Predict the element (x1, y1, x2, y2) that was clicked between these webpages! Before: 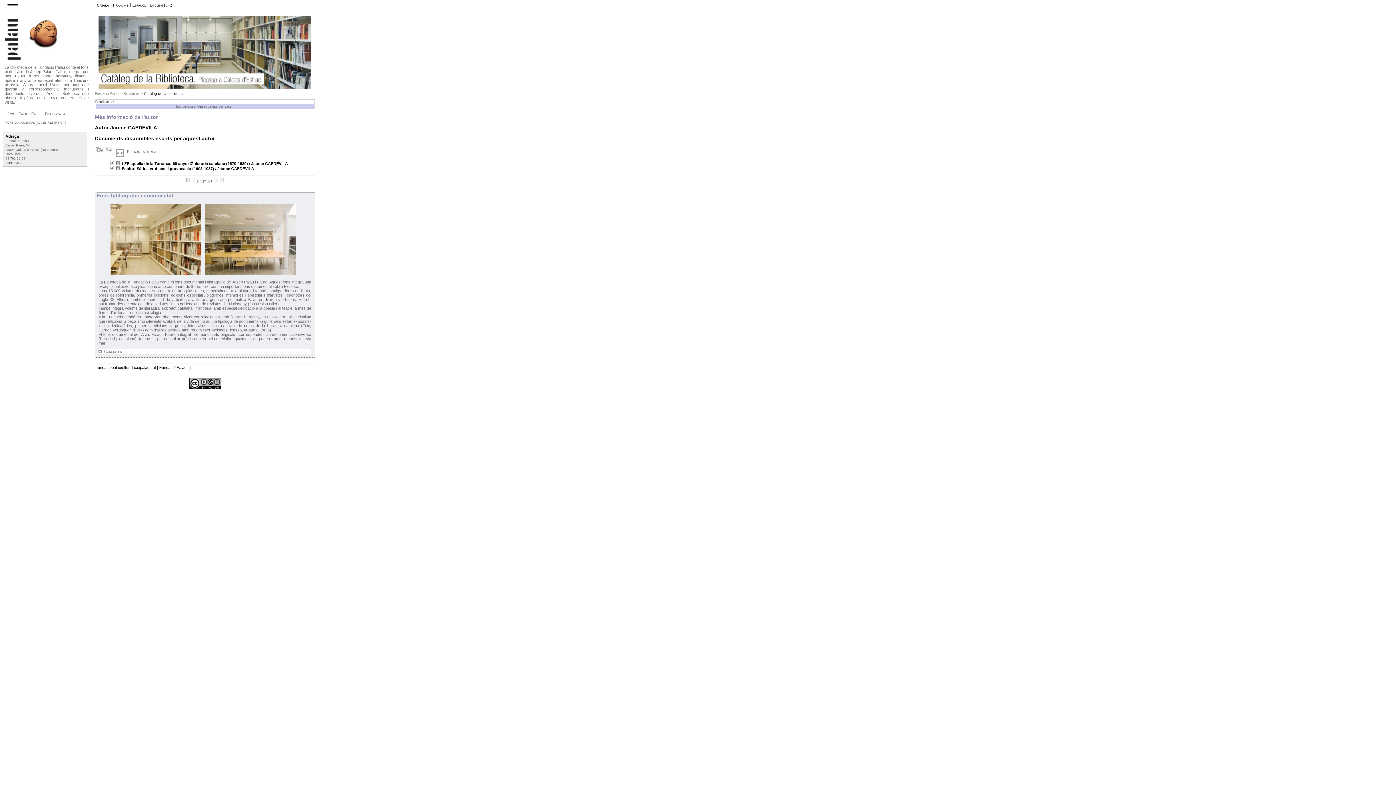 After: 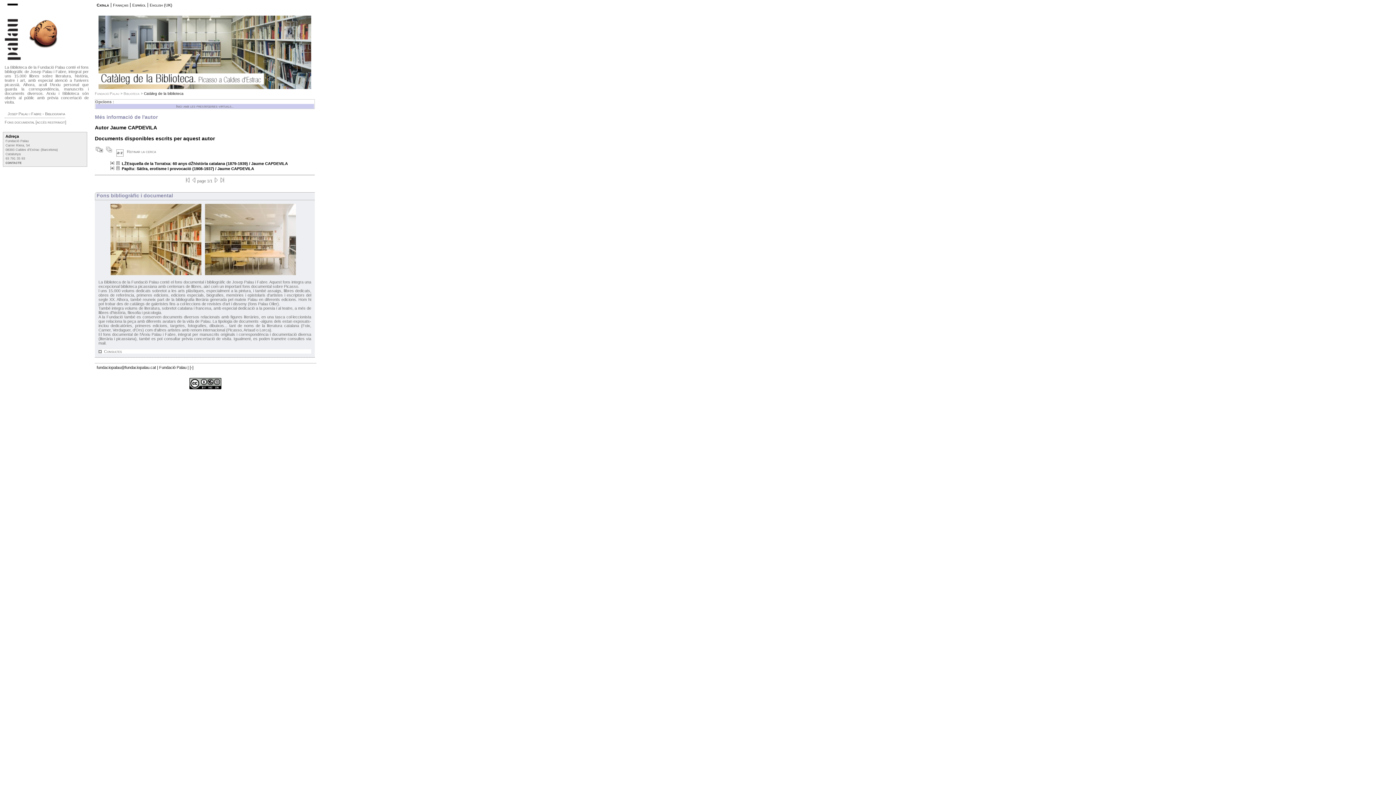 Action: bbox: (105, 149, 114, 153)